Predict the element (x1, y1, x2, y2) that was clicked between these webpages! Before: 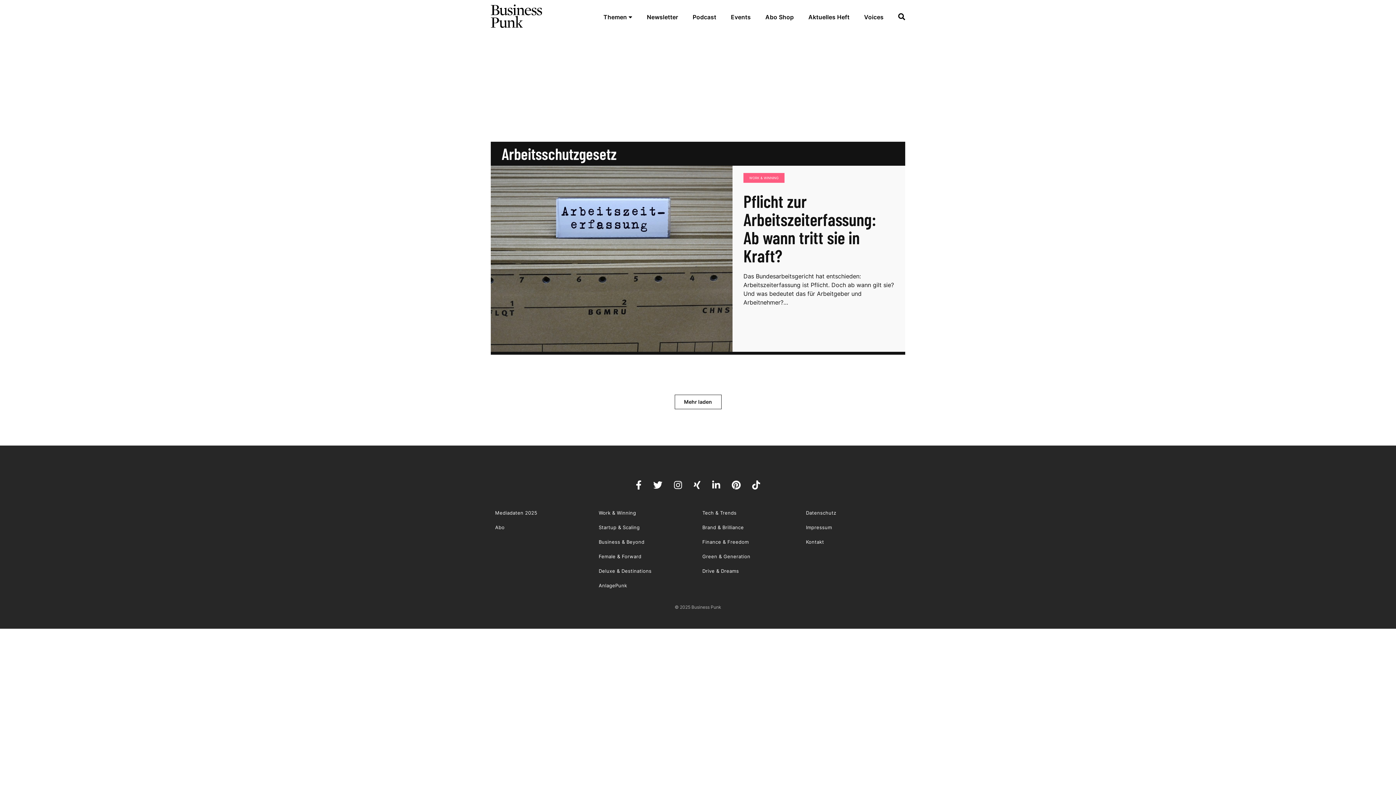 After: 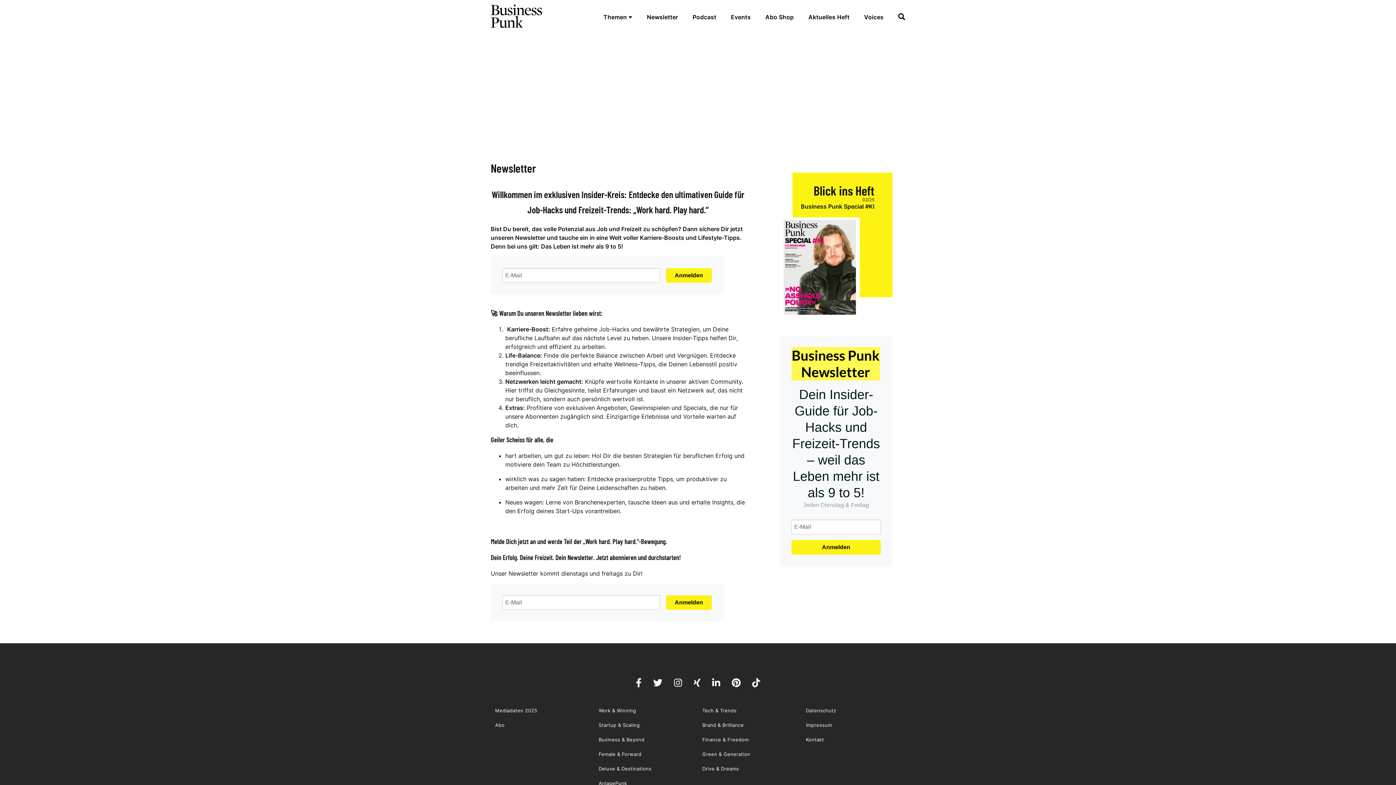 Action: bbox: (647, 13, 678, 20) label: Newsletter